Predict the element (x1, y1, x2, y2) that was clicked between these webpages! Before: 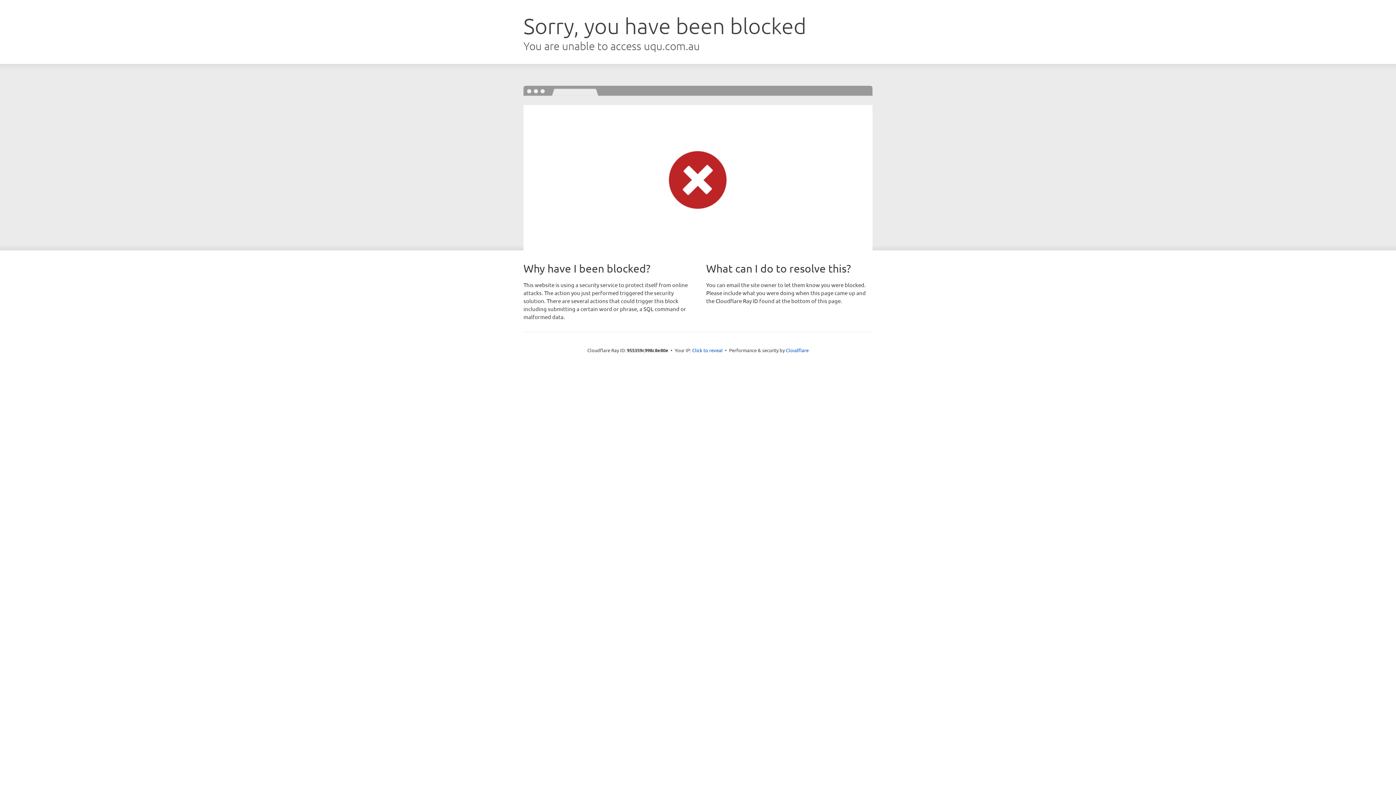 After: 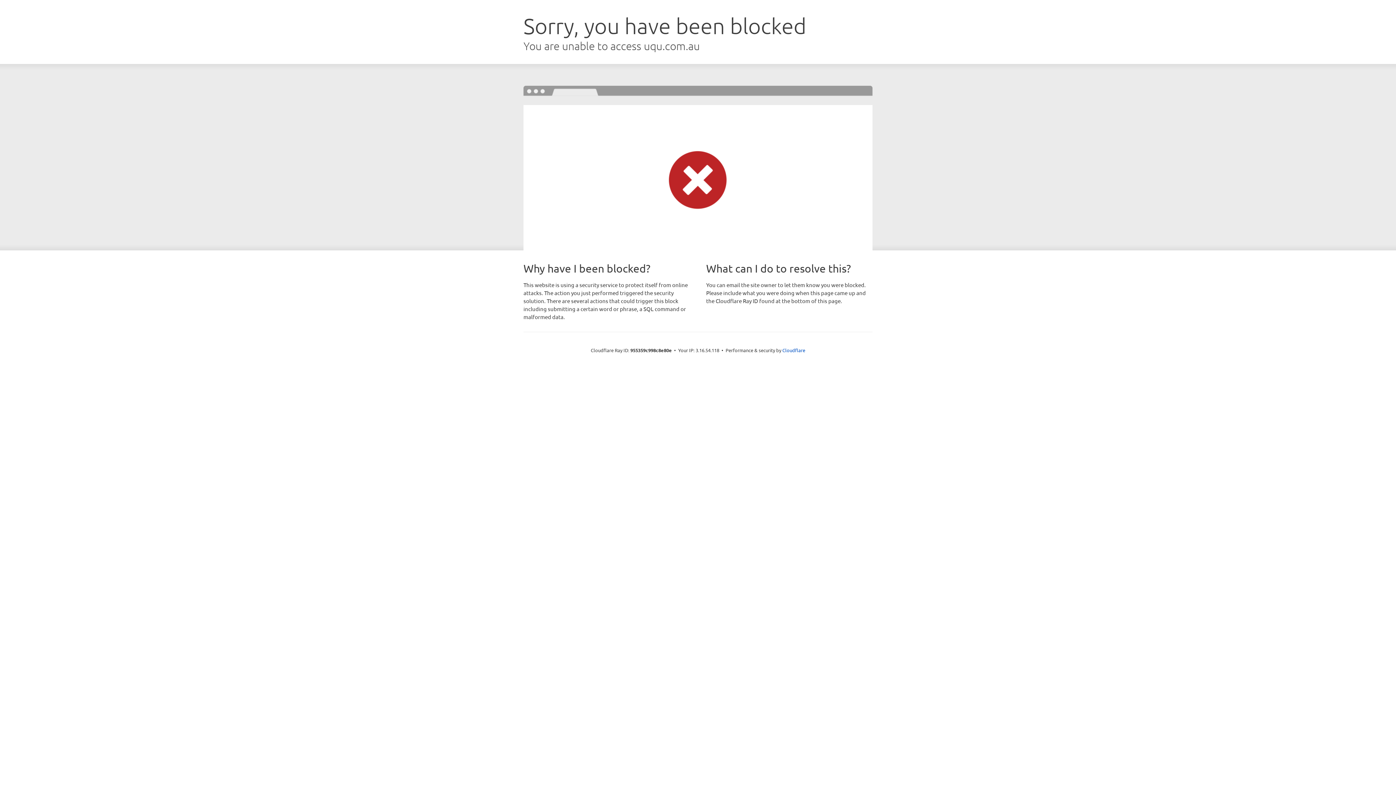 Action: bbox: (692, 346, 722, 353) label: Click to reveal